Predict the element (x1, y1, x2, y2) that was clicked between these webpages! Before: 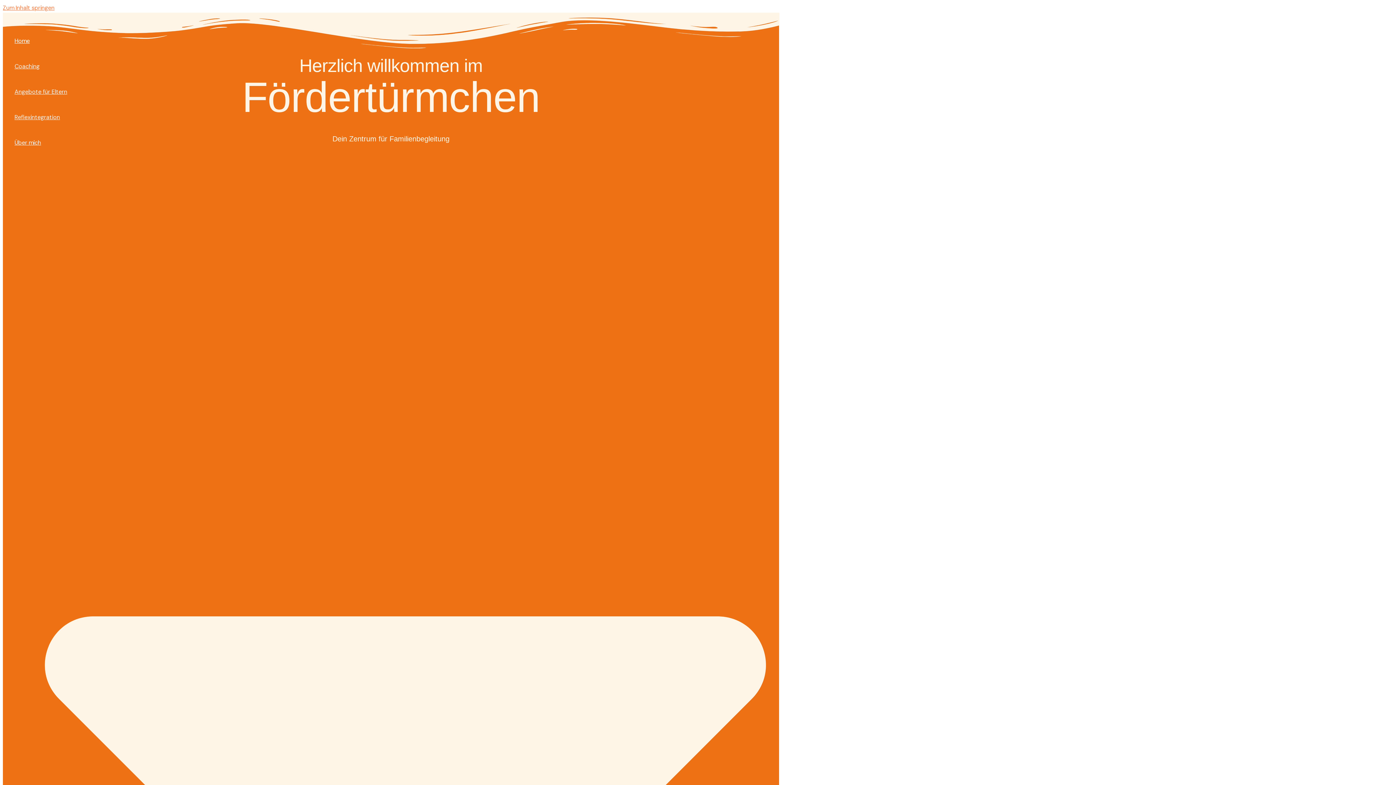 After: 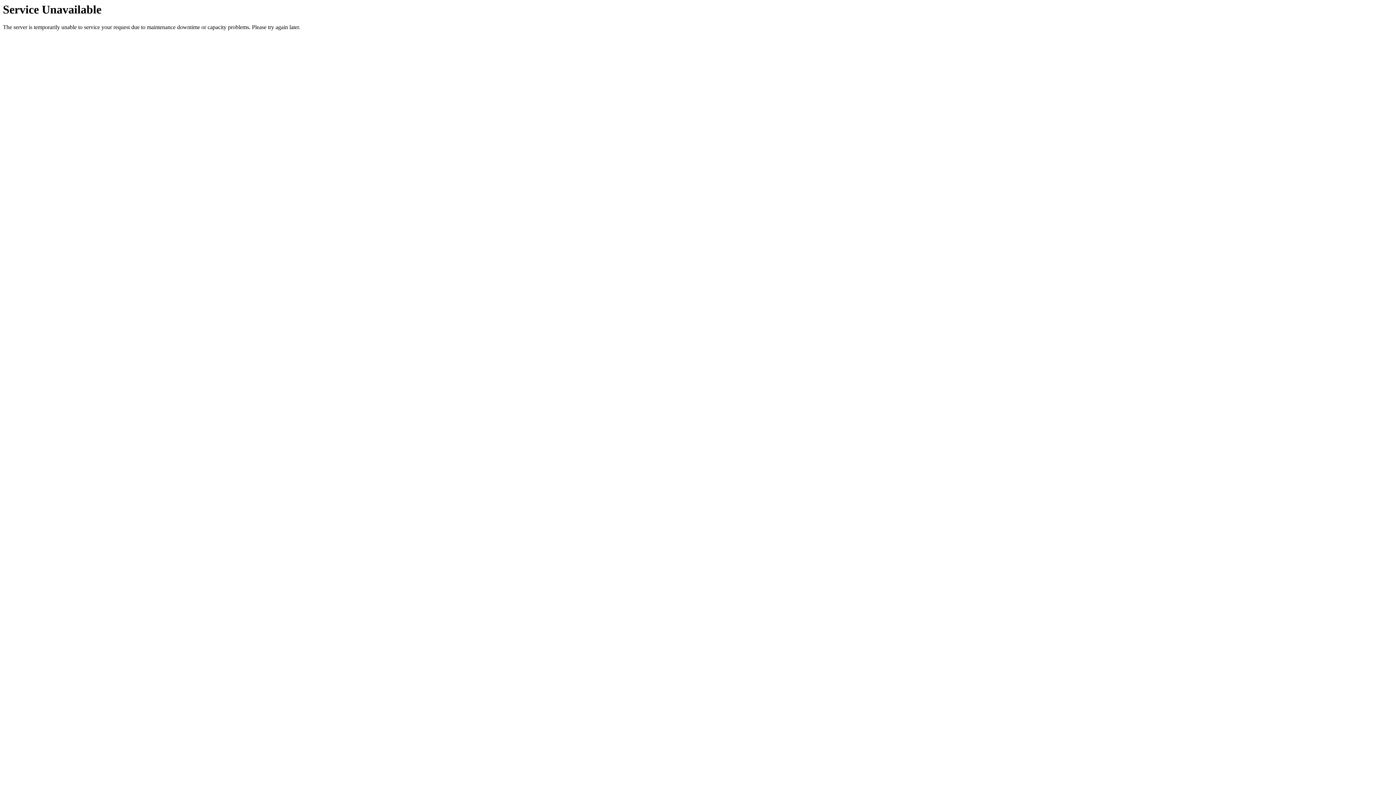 Action: bbox: (14, 53, 67, 79) label: Coaching